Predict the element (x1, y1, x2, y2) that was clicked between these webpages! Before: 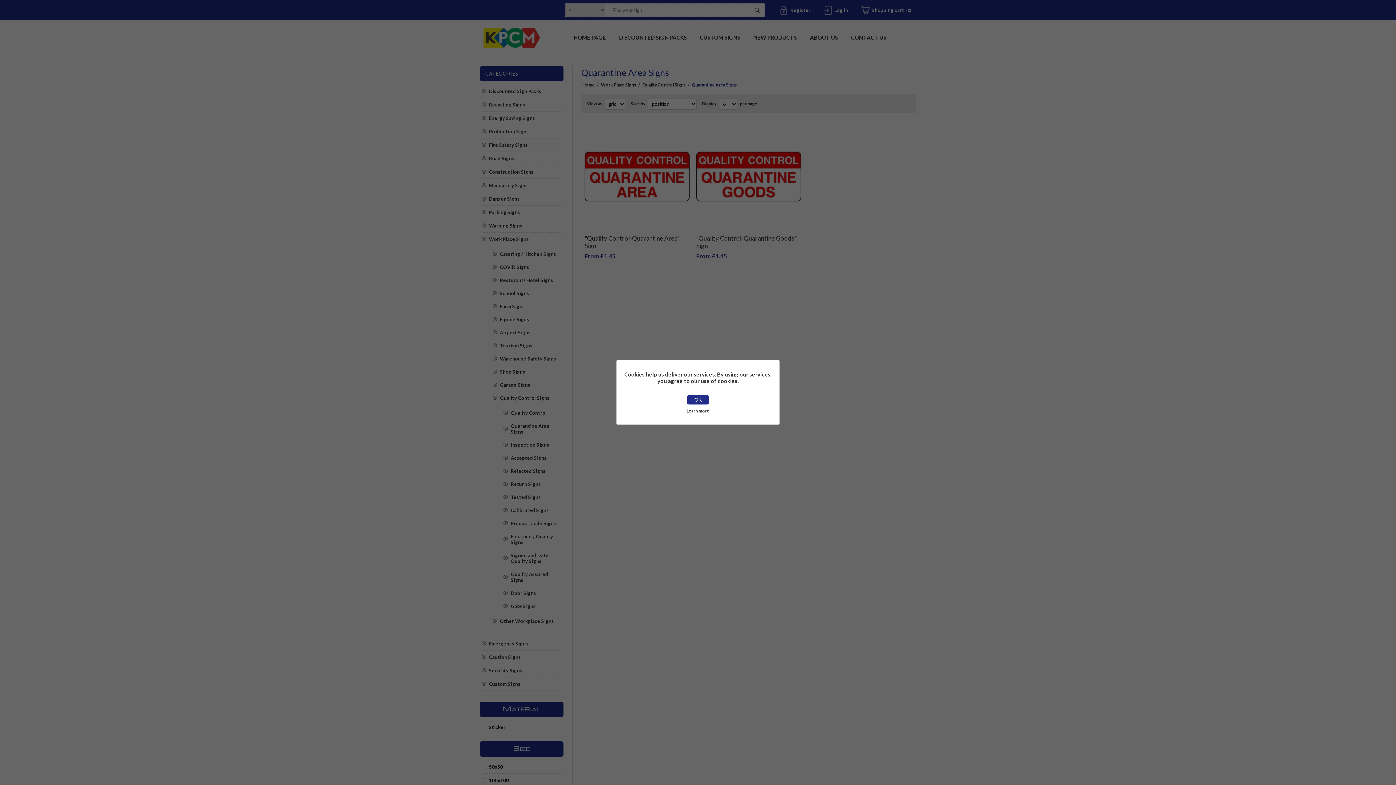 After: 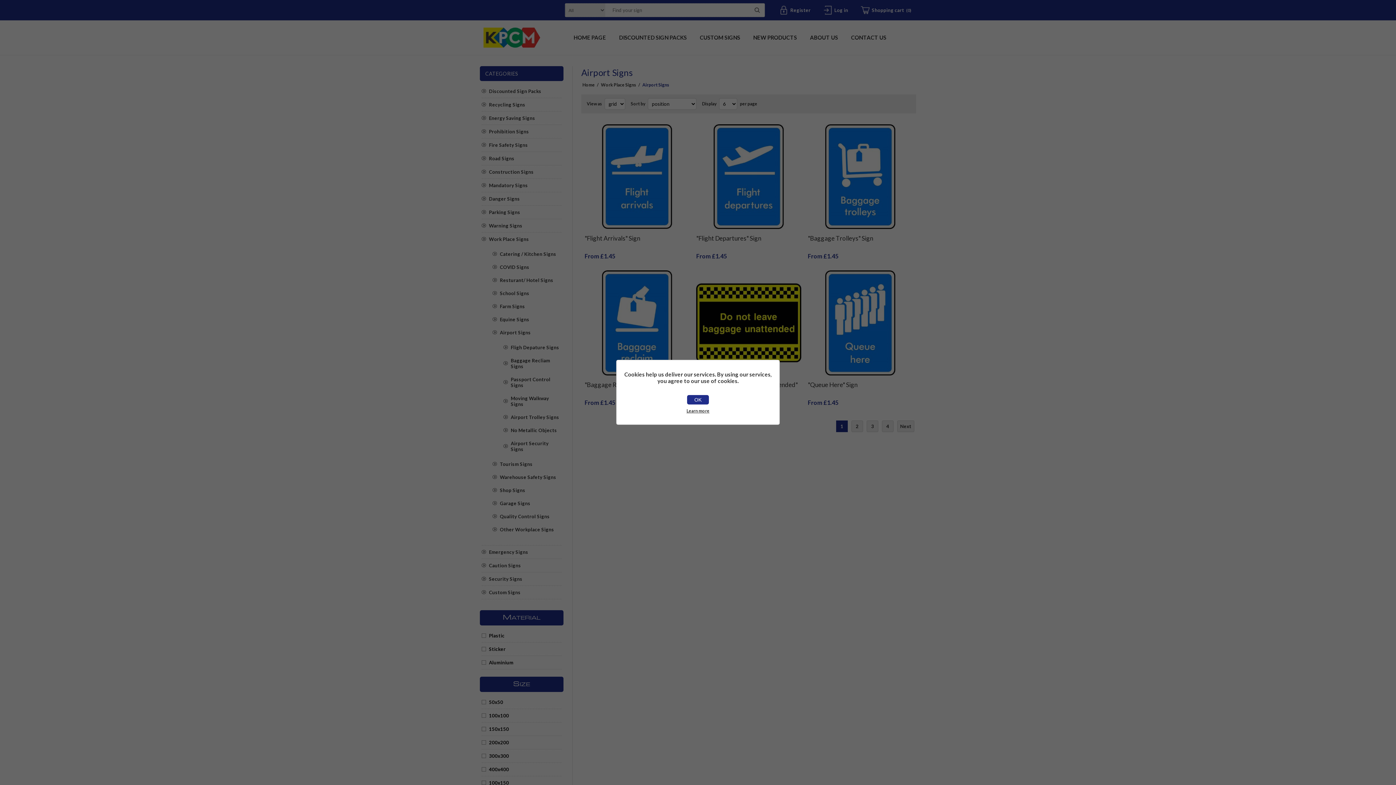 Action: label: Airport Signs bbox: (492, 326, 561, 339)